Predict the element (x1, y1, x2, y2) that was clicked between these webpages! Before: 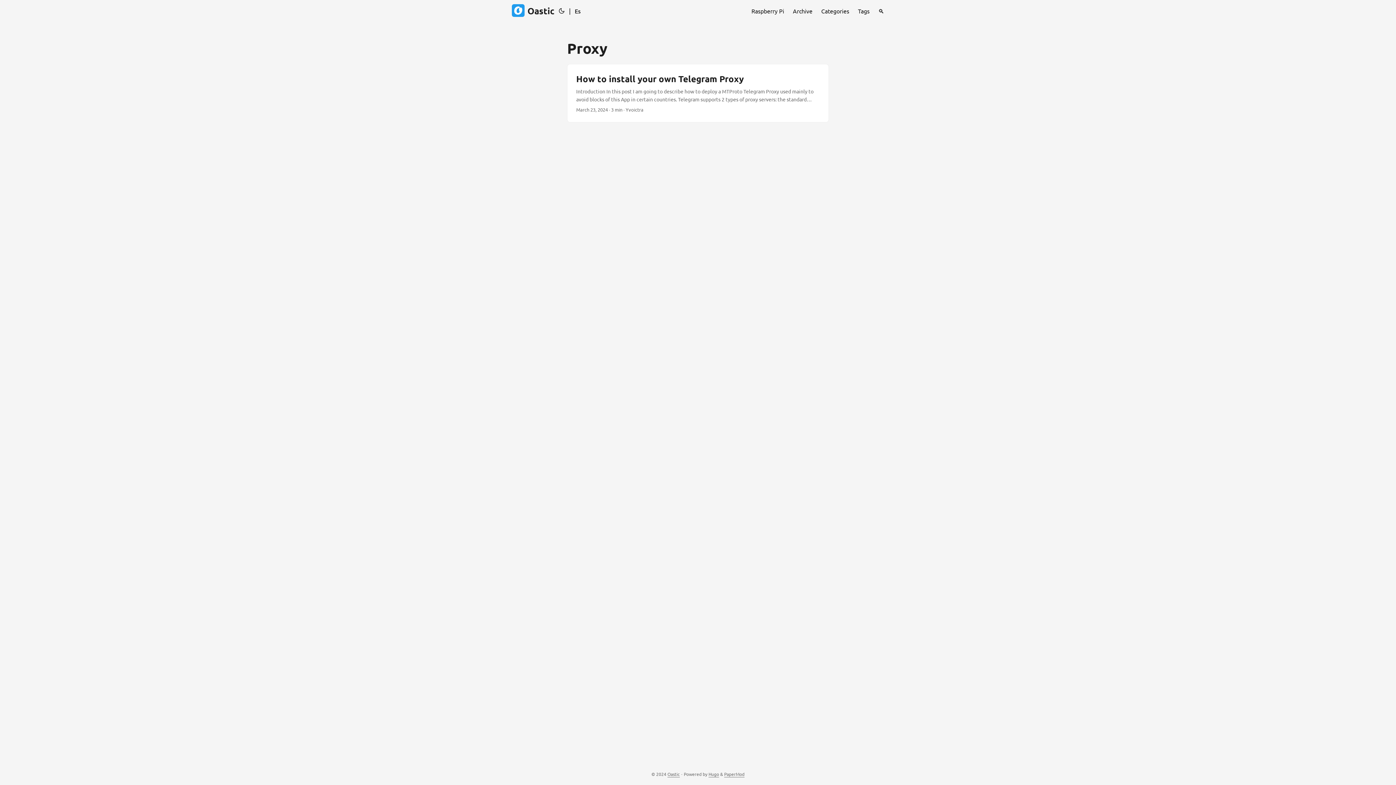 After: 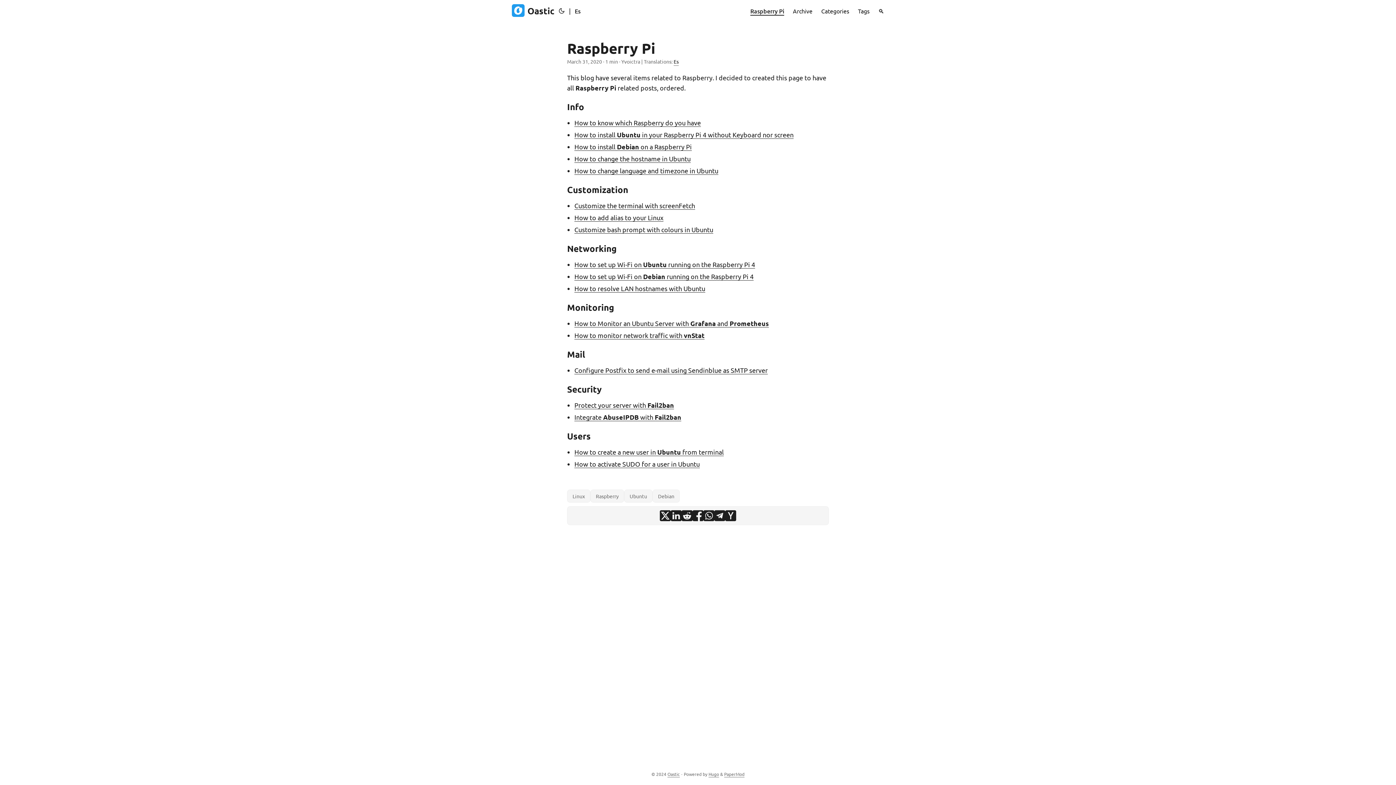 Action: bbox: (751, 0, 784, 21) label: Raspberry Pi